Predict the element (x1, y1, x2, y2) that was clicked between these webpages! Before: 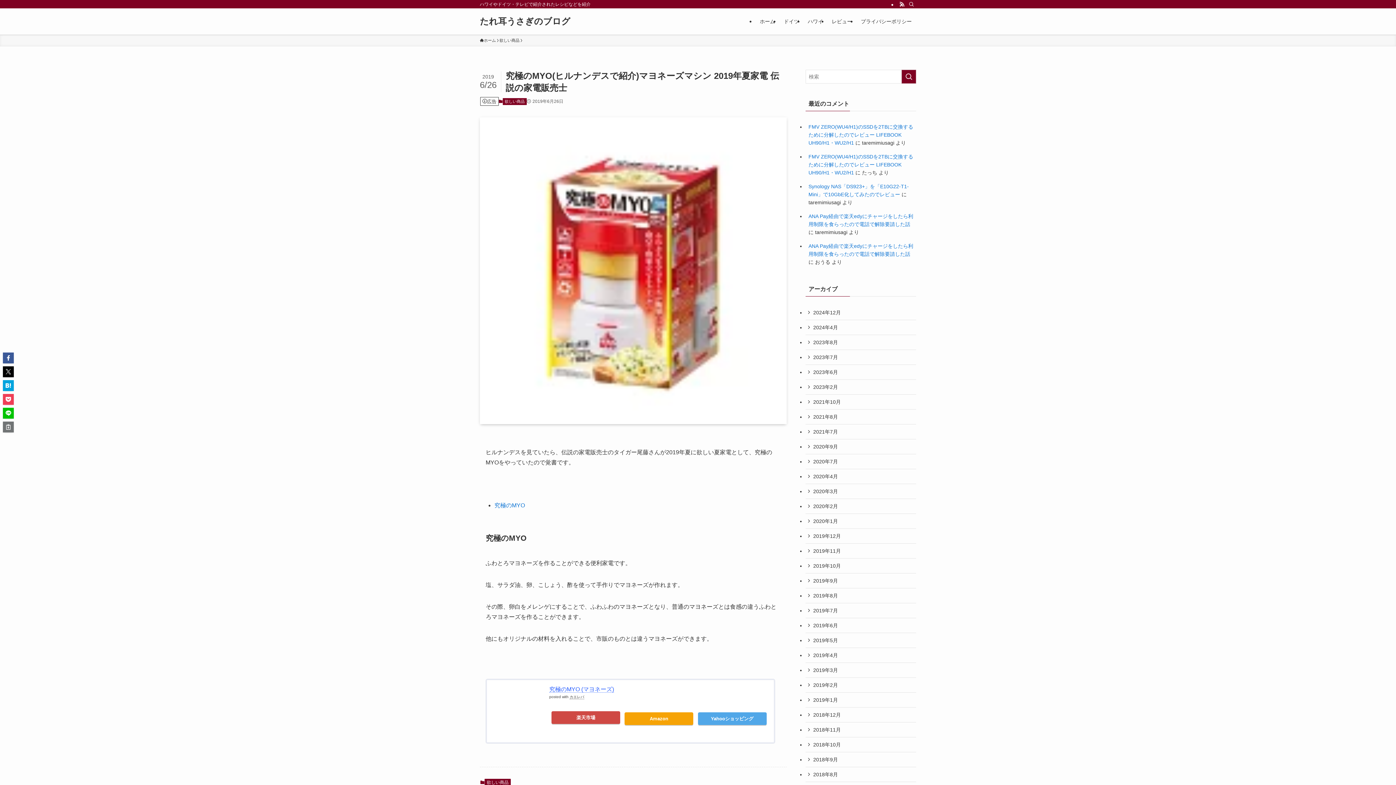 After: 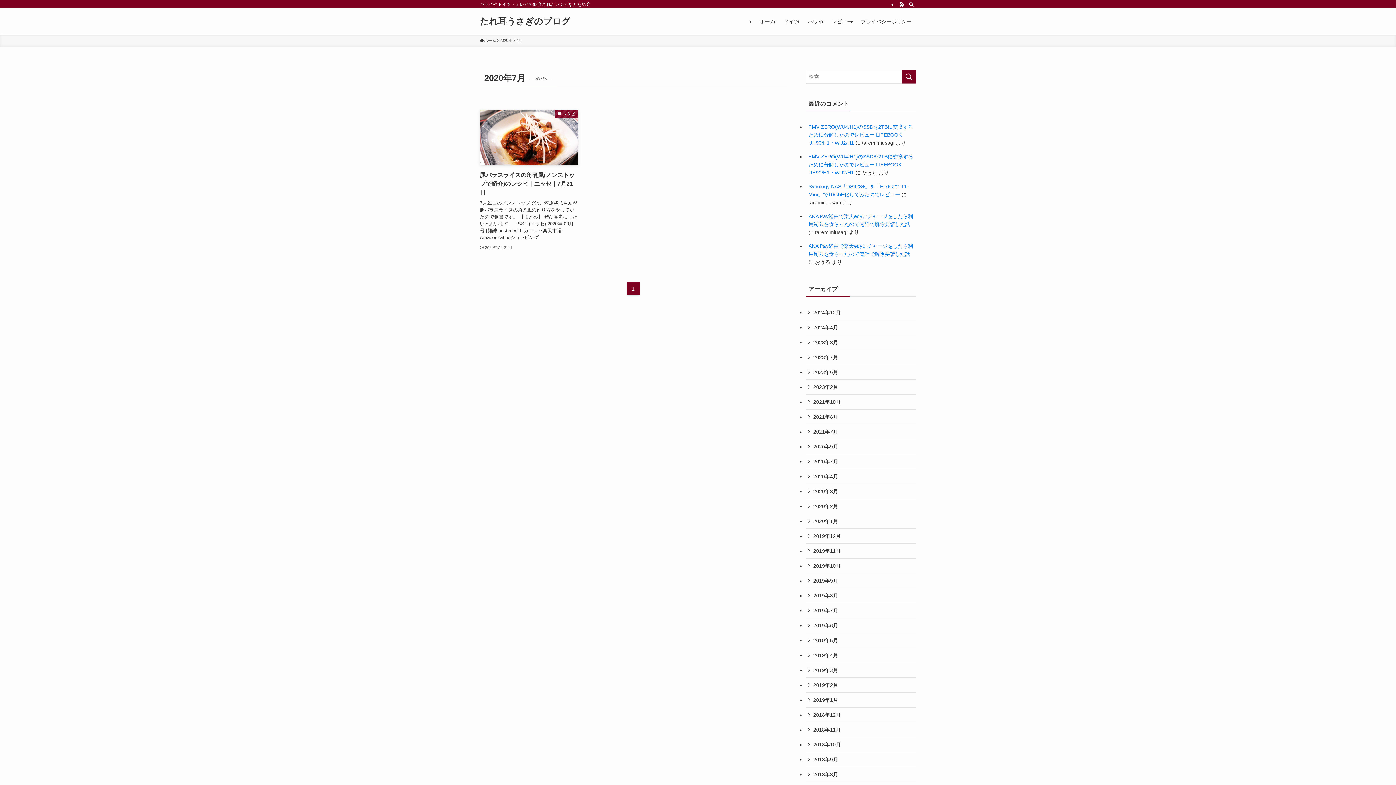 Action: label: 2020年7月 bbox: (805, 454, 916, 469)